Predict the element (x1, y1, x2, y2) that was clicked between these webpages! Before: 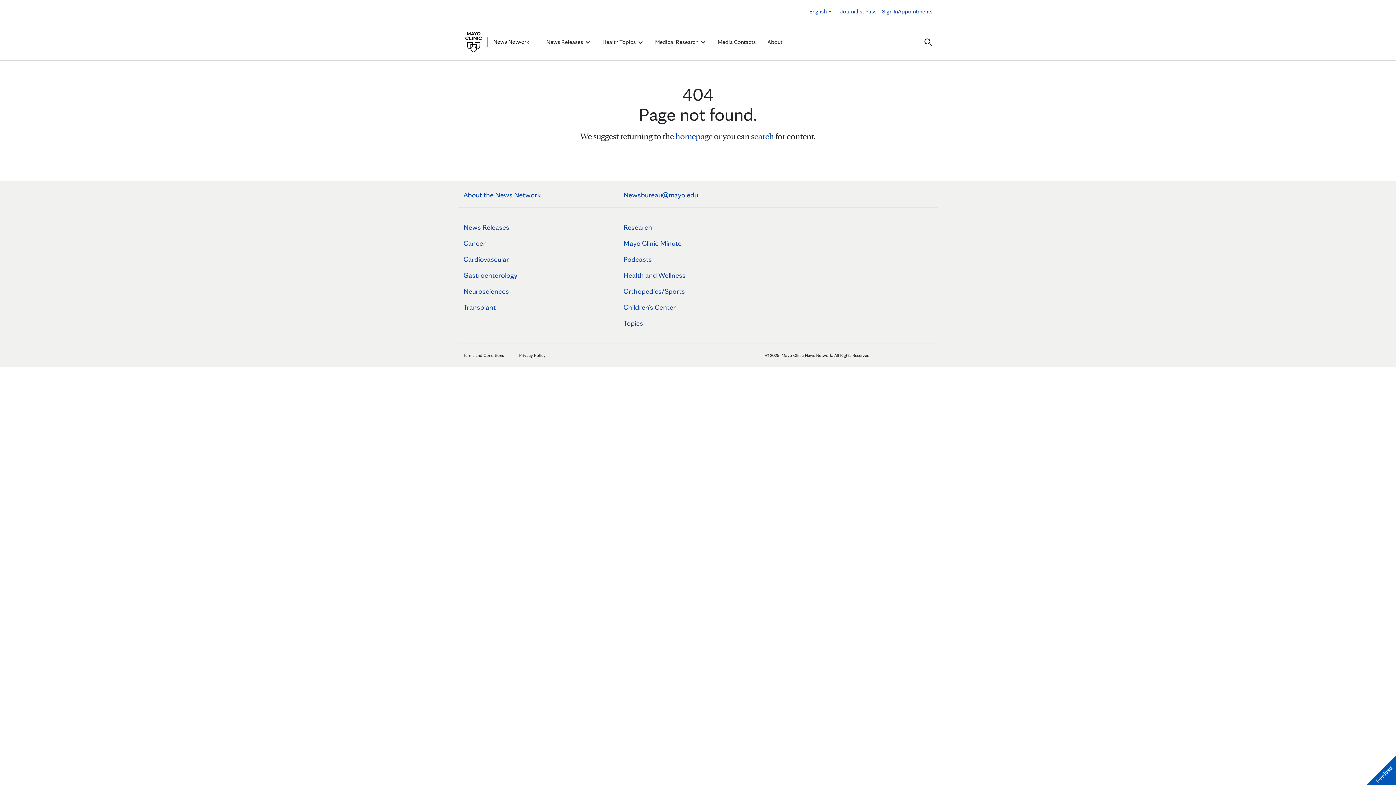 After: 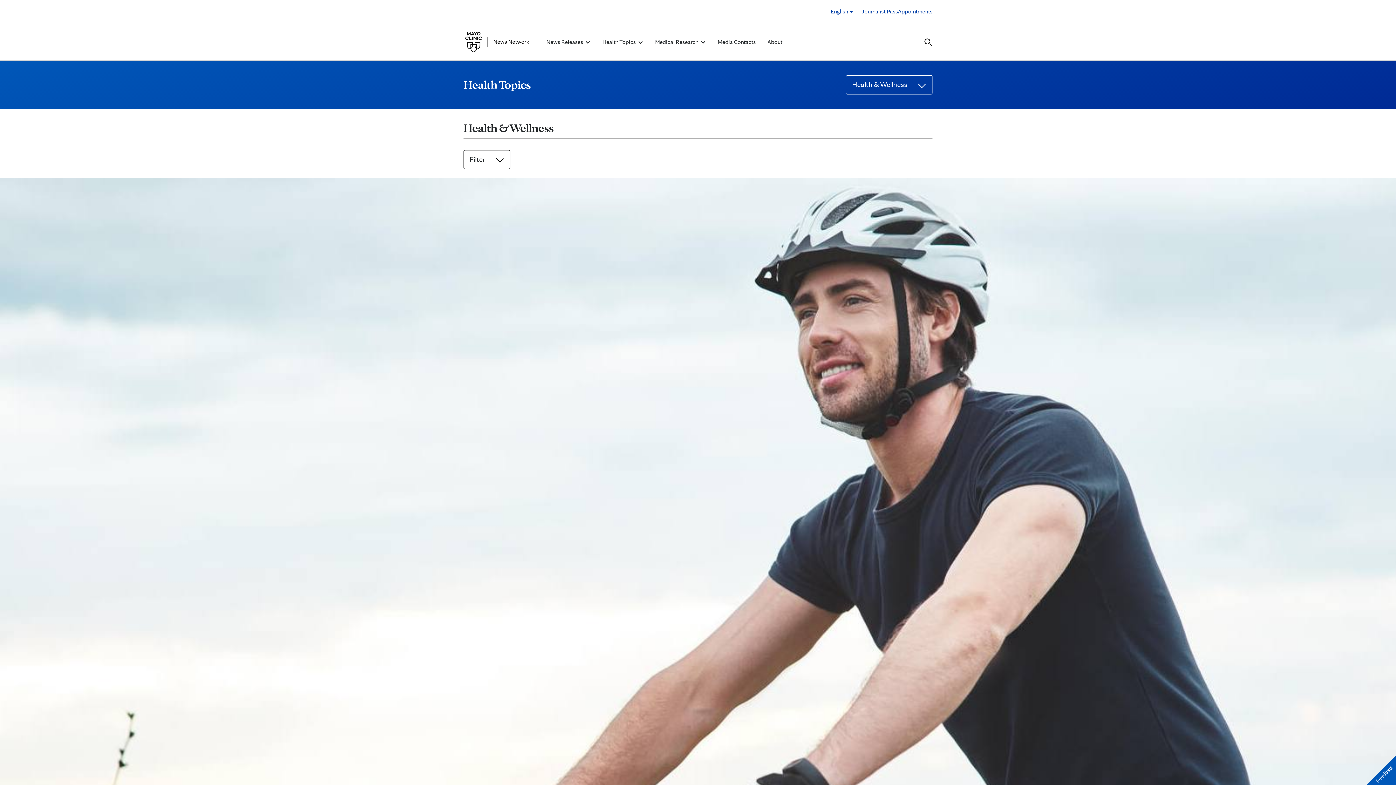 Action: label: Health and Wellness bbox: (623, 270, 685, 279)